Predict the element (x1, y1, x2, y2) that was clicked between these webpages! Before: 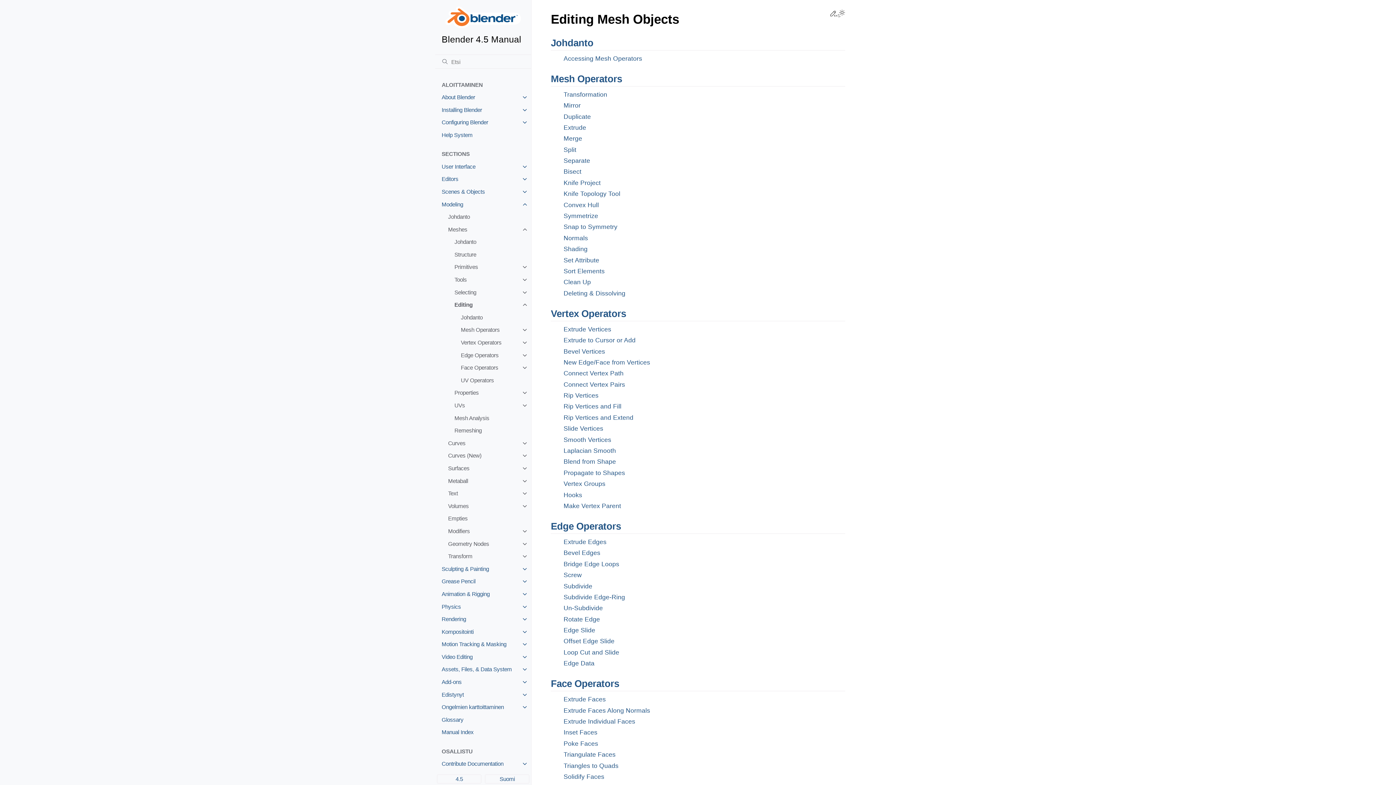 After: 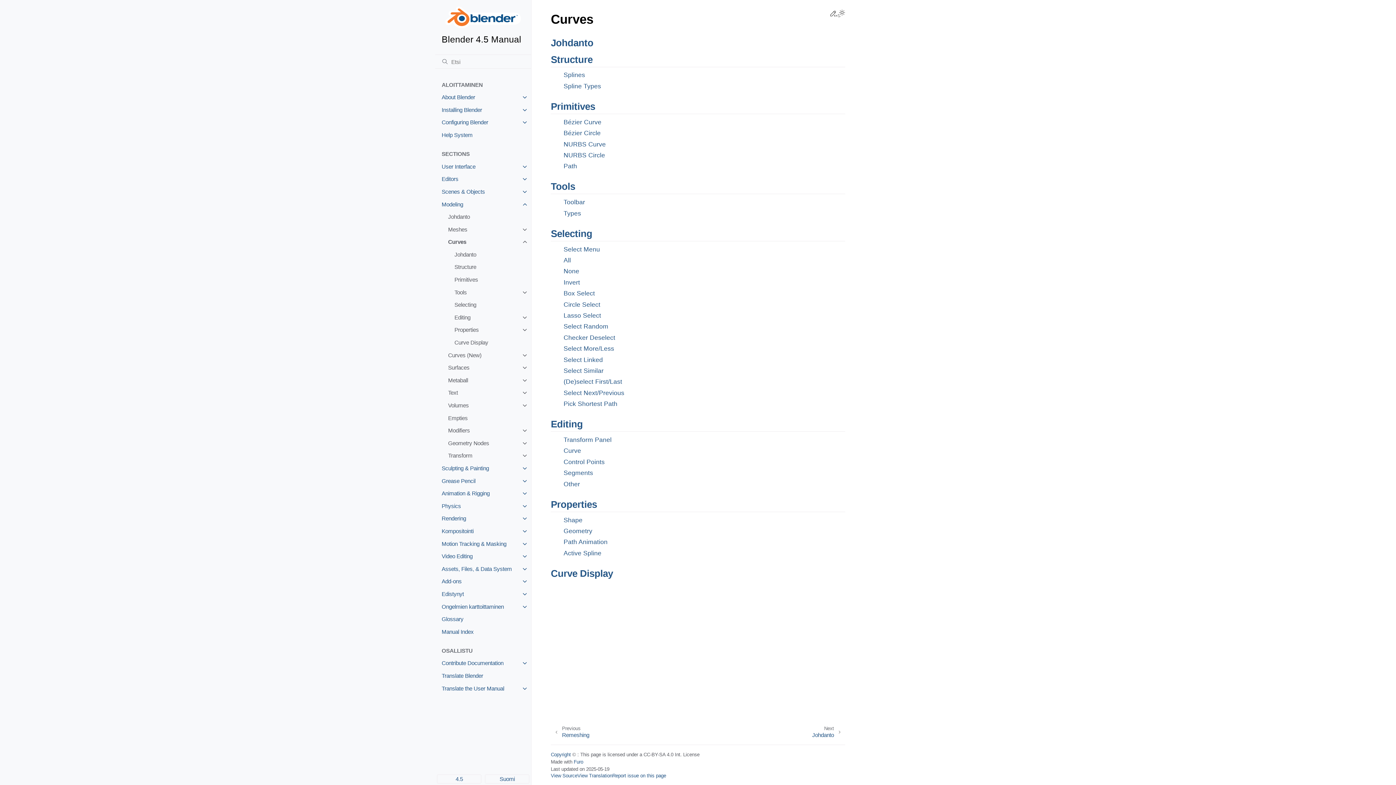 Action: label: Curves bbox: (441, 437, 531, 449)